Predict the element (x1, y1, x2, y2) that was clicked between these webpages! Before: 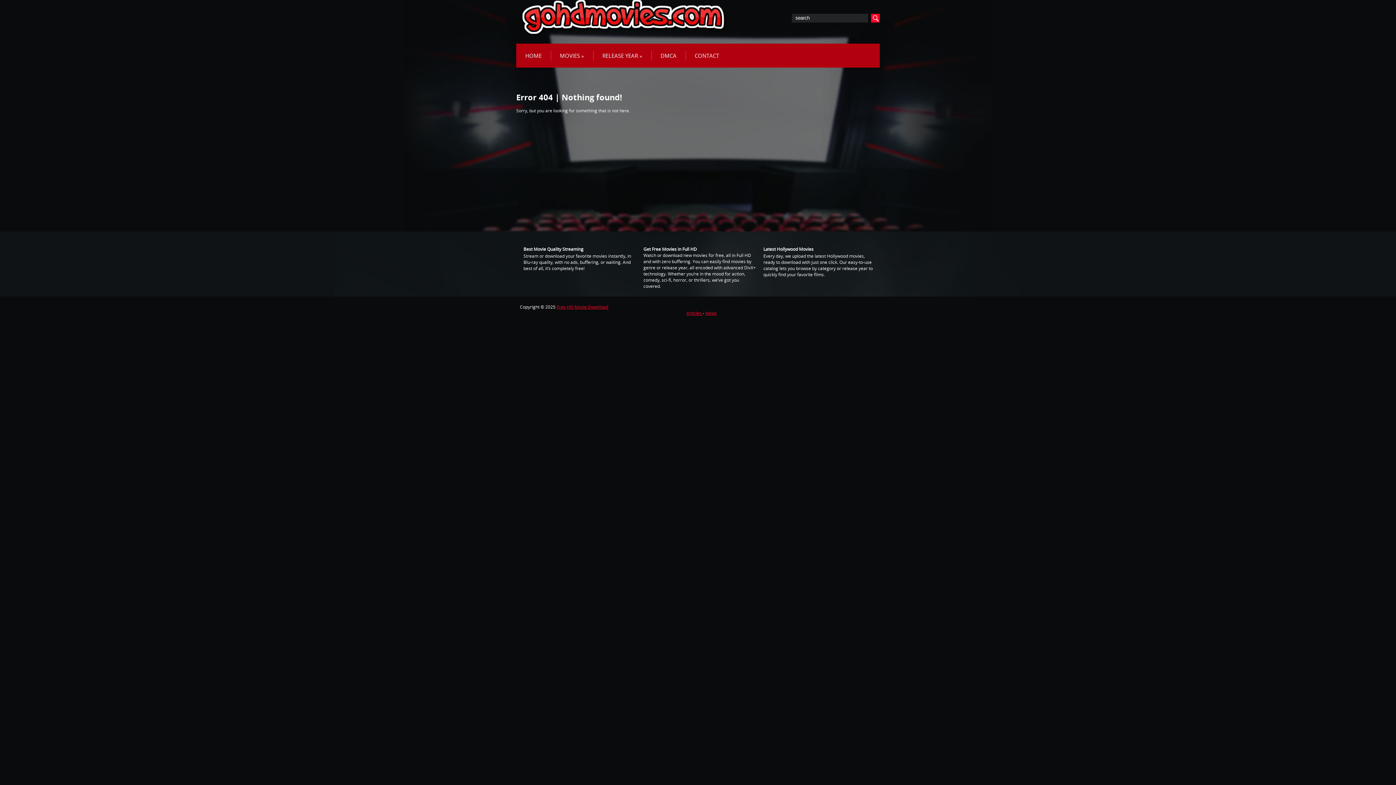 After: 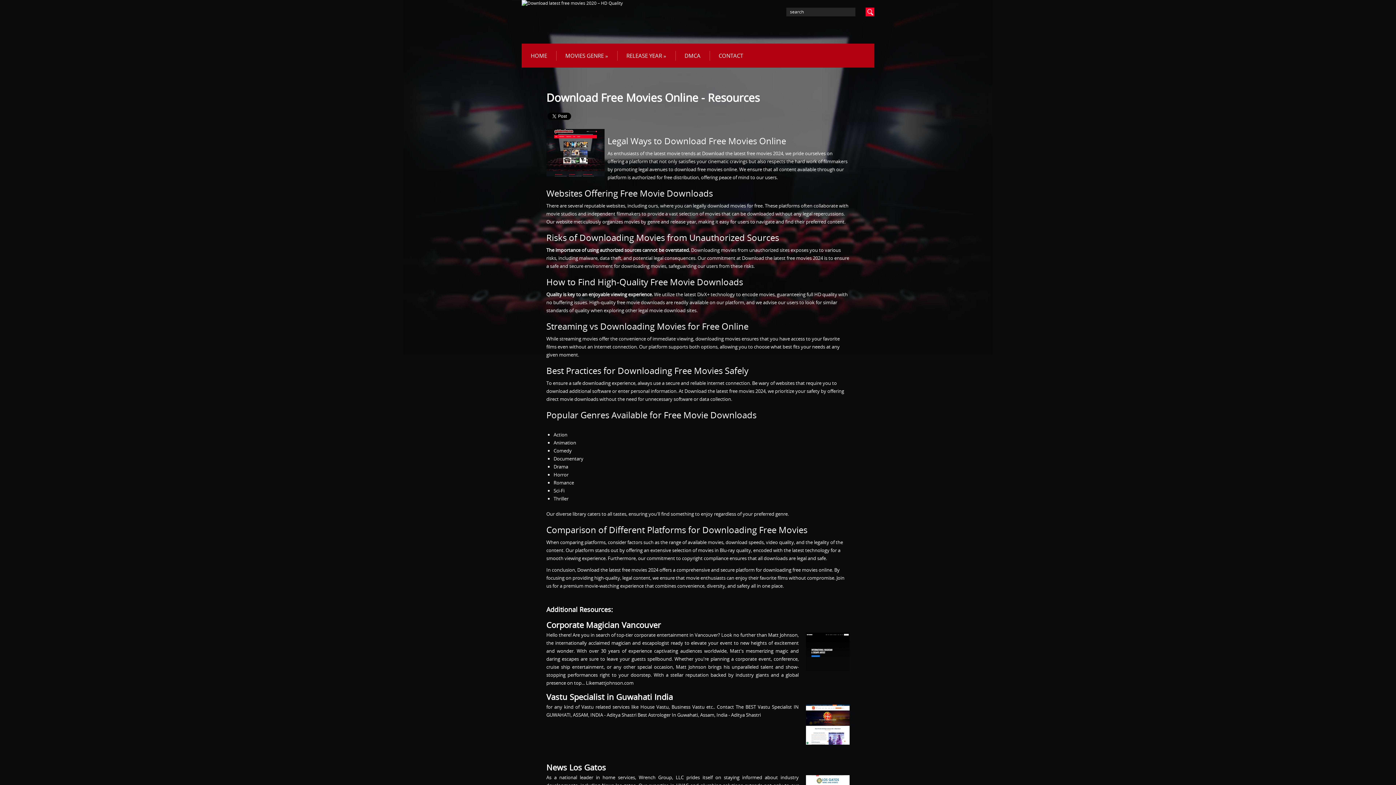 Action: label: News bbox: (705, 310, 716, 316)